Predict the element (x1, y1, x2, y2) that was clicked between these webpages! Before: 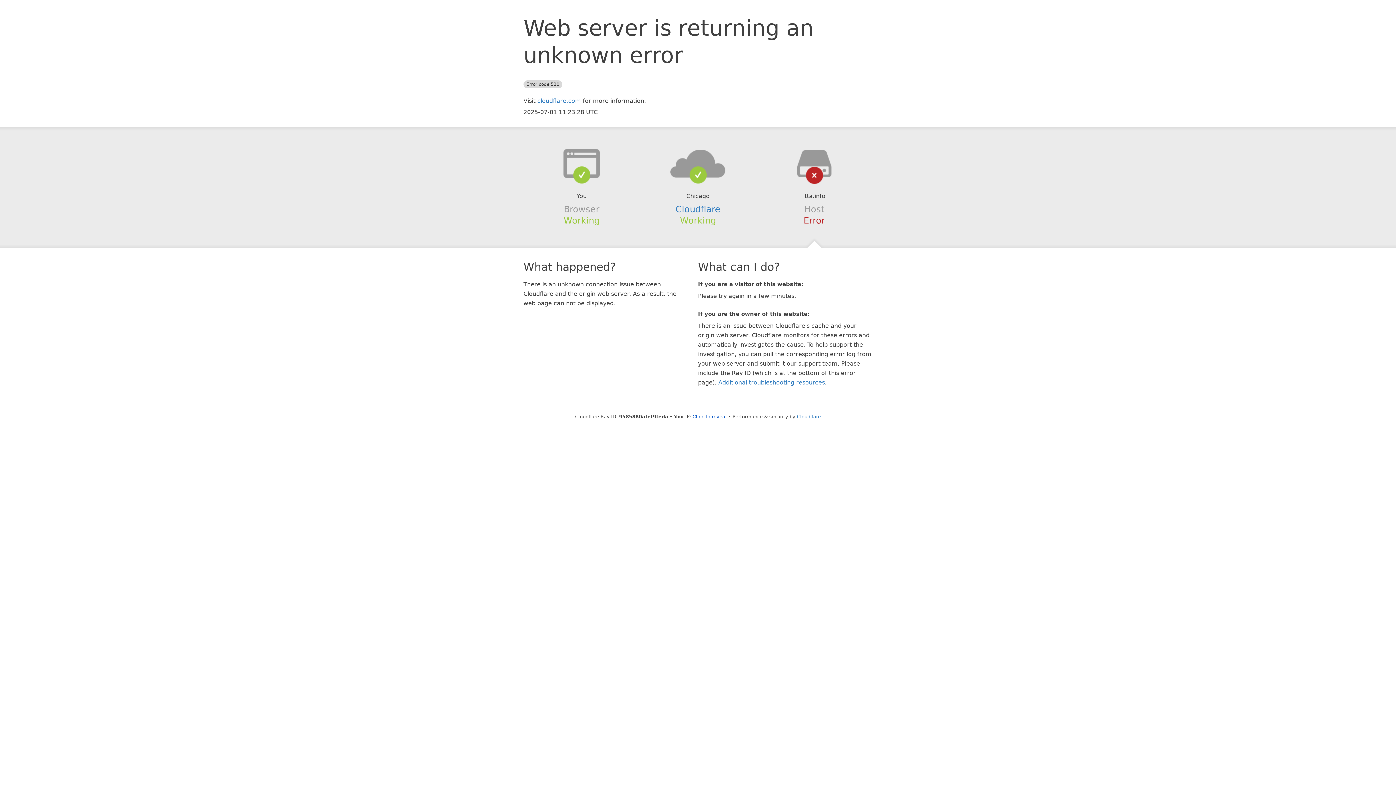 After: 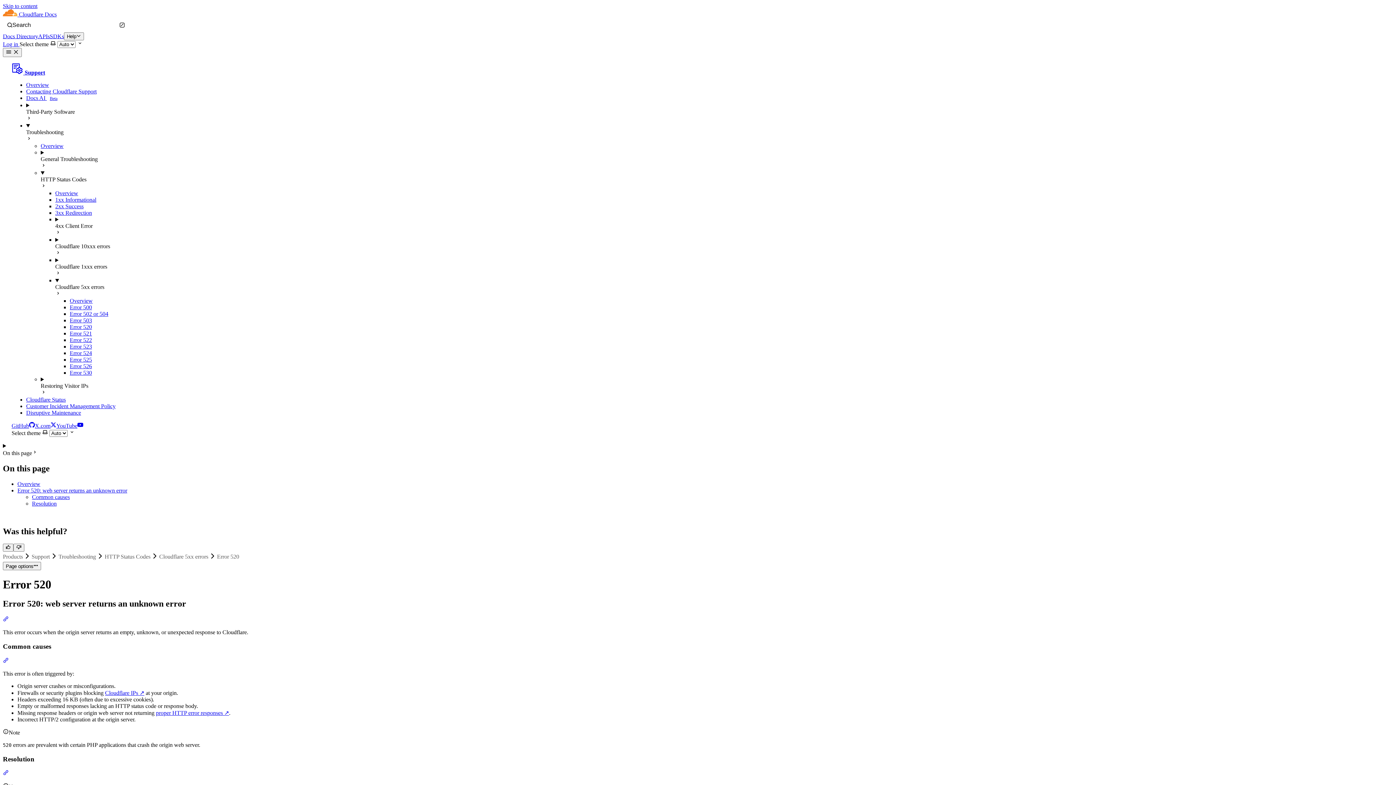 Action: bbox: (718, 379, 825, 386) label: Additional troubleshooting resources